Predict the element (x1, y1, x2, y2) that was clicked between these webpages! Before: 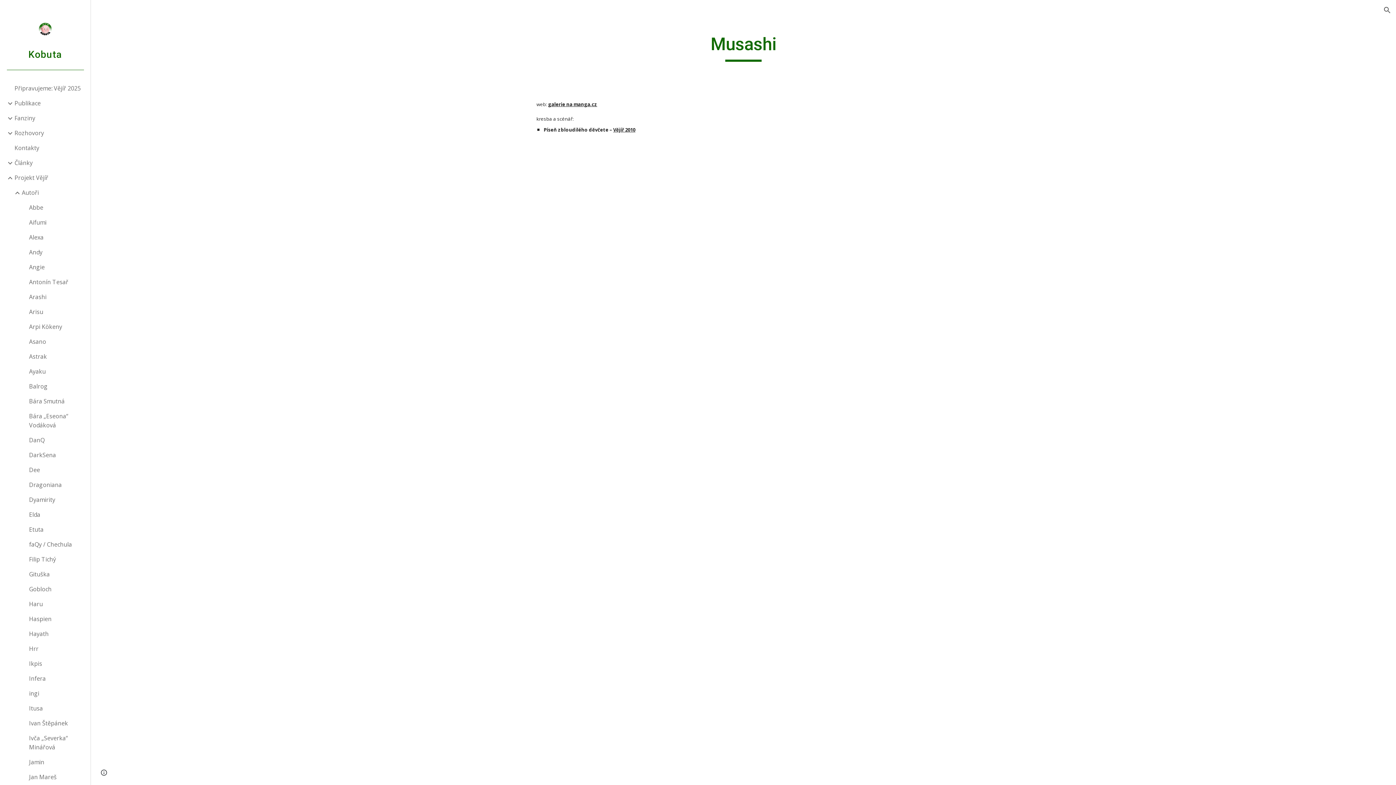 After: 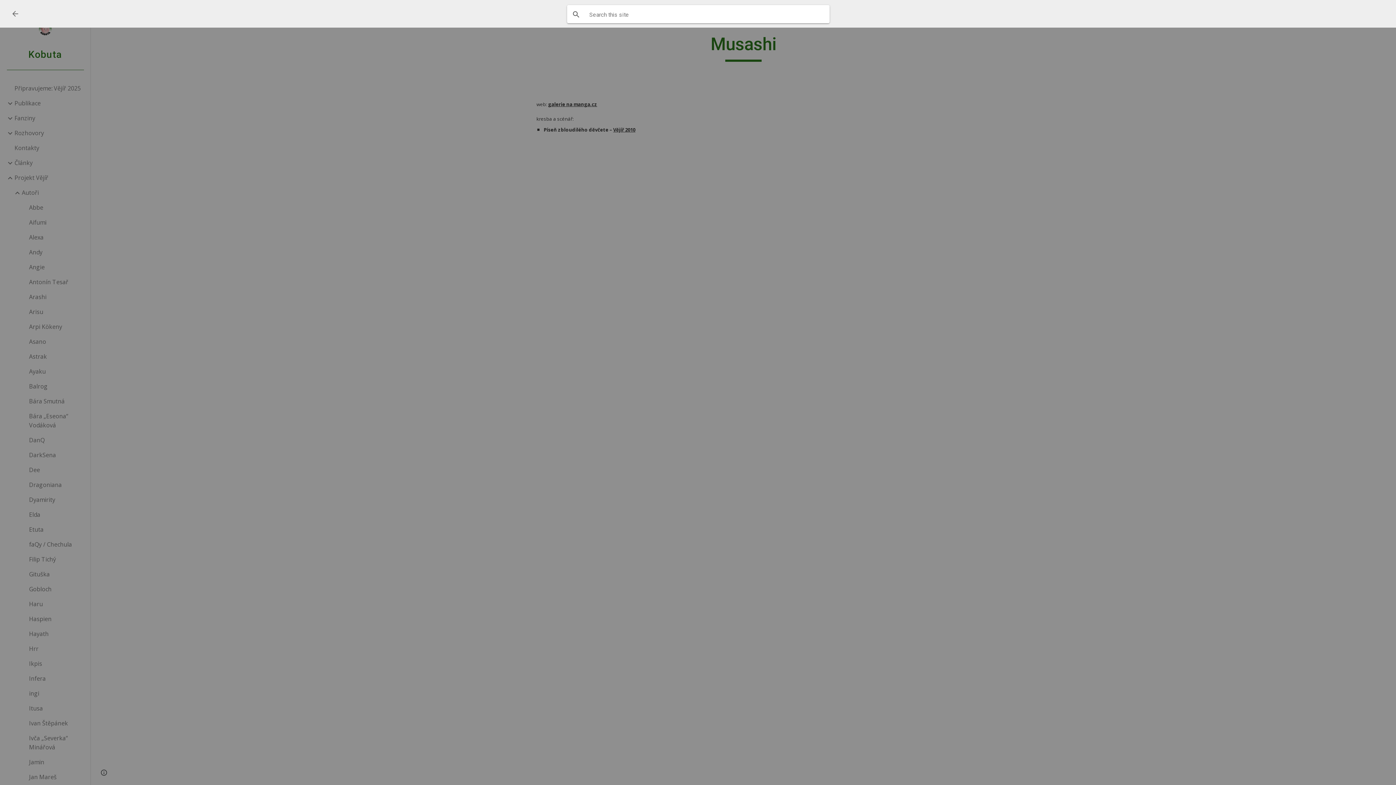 Action: bbox: (1378, 1, 1396, 18) label: Open search bar